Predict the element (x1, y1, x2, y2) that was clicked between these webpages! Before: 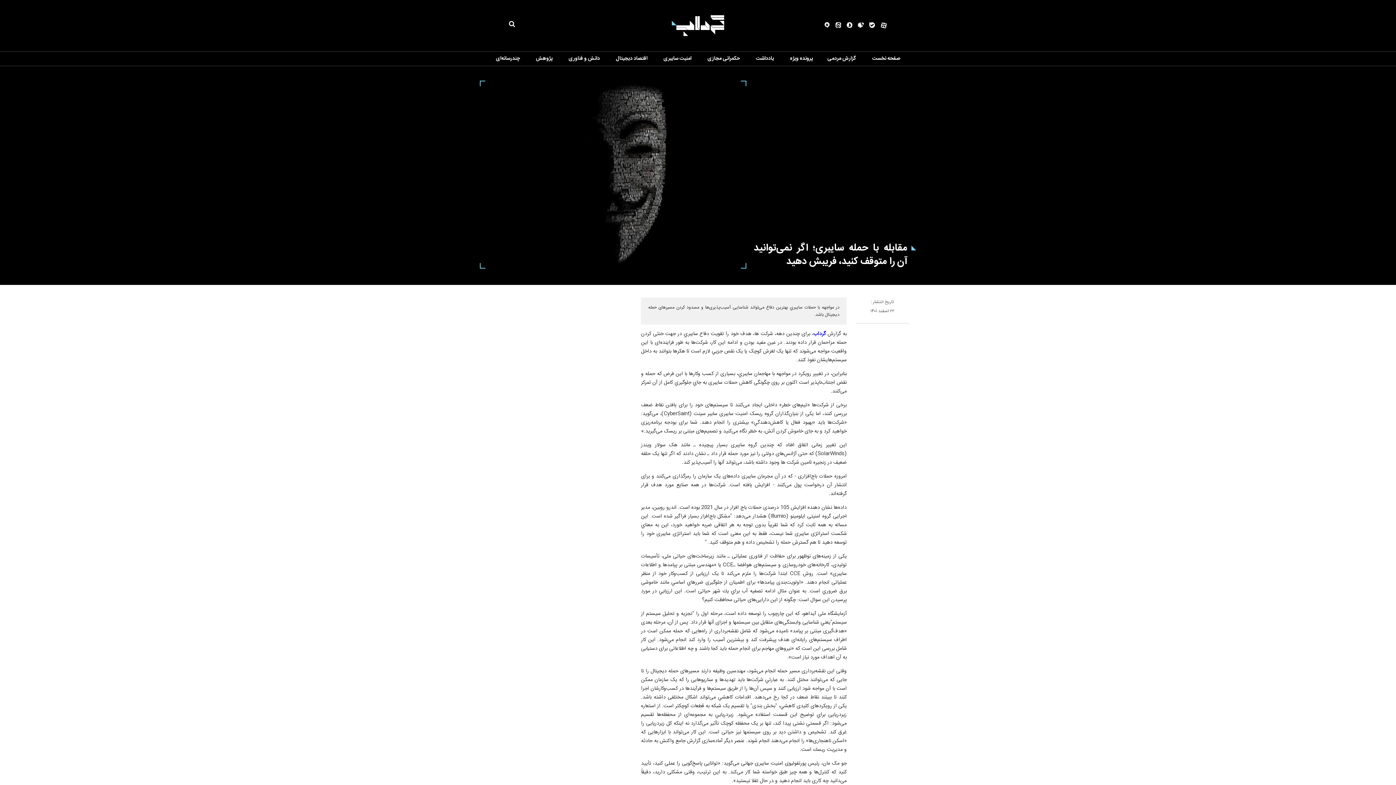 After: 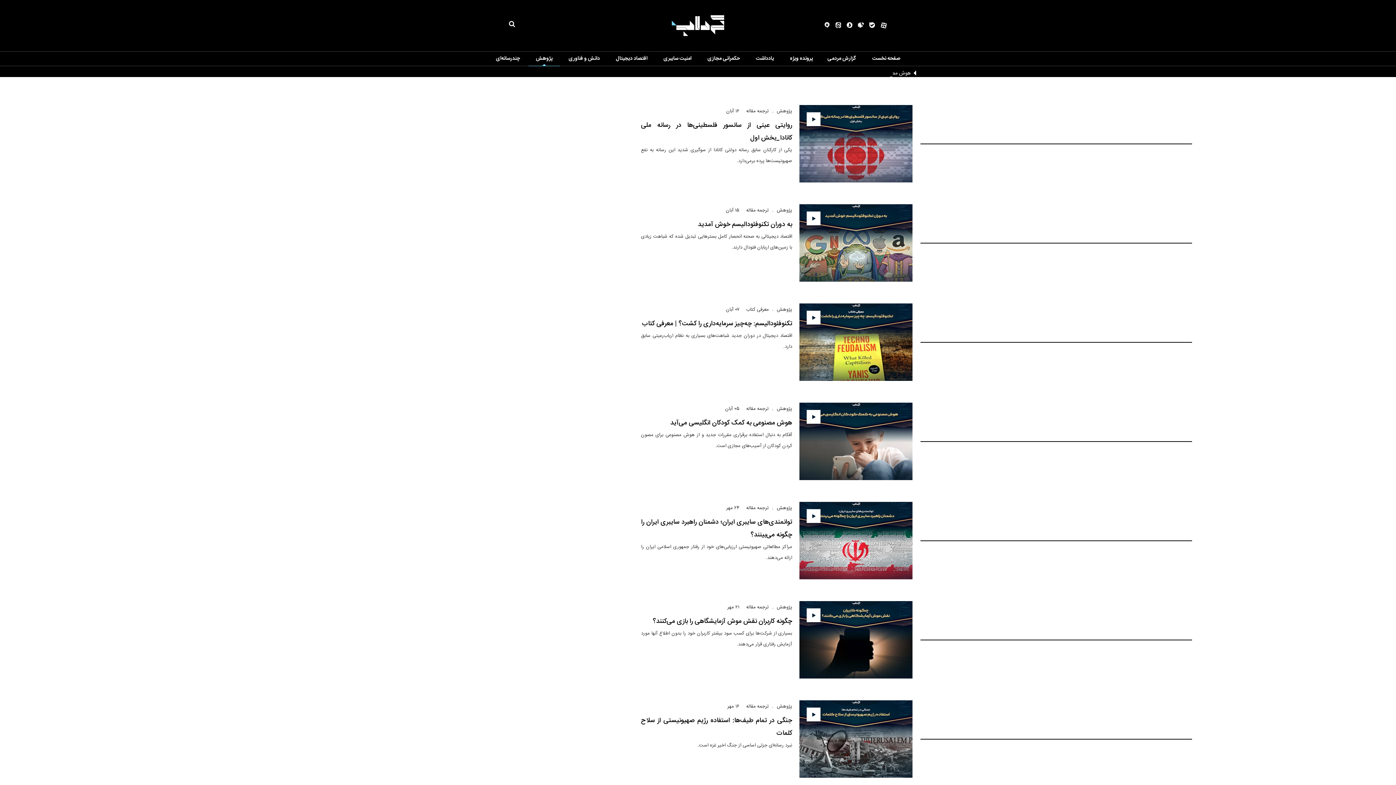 Action: bbox: (536, 54, 552, 62) label: پژوهش